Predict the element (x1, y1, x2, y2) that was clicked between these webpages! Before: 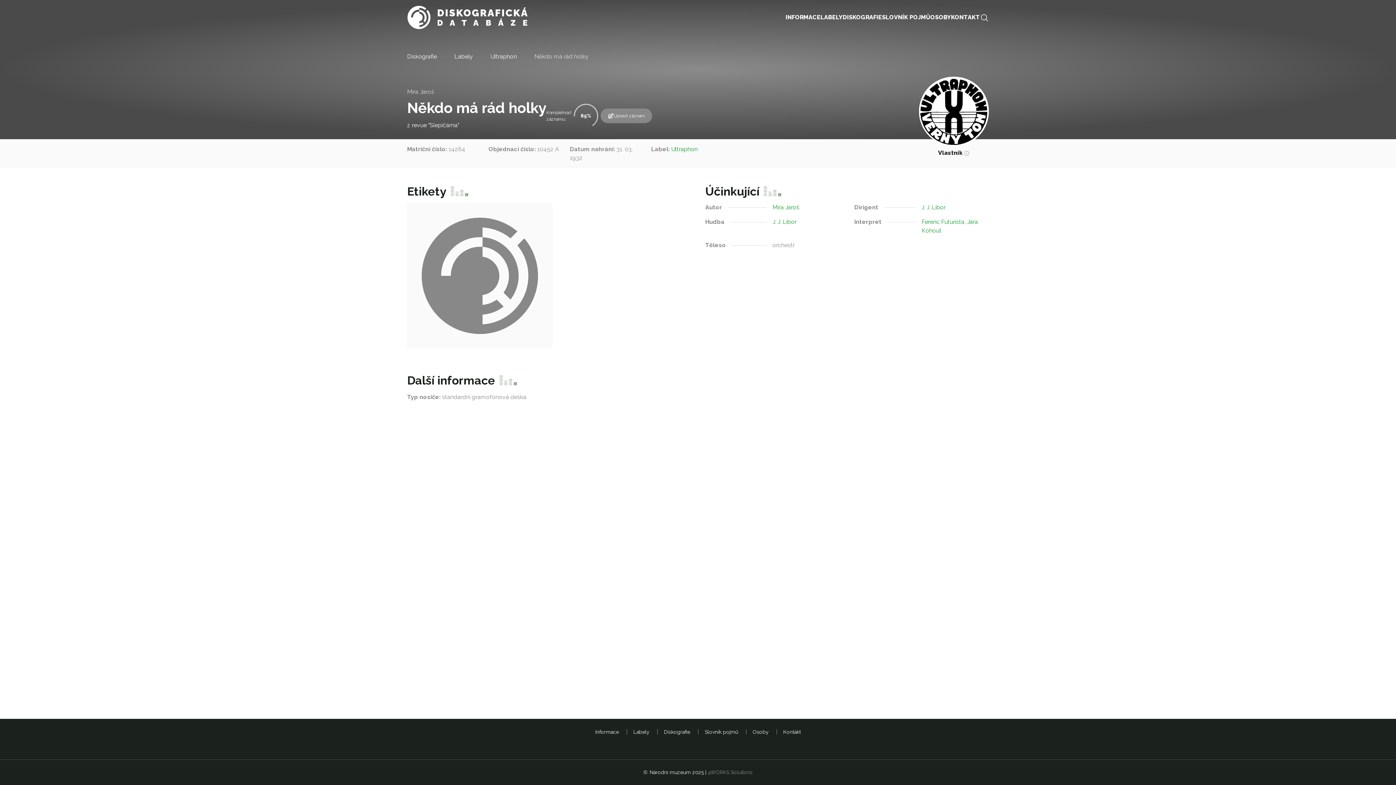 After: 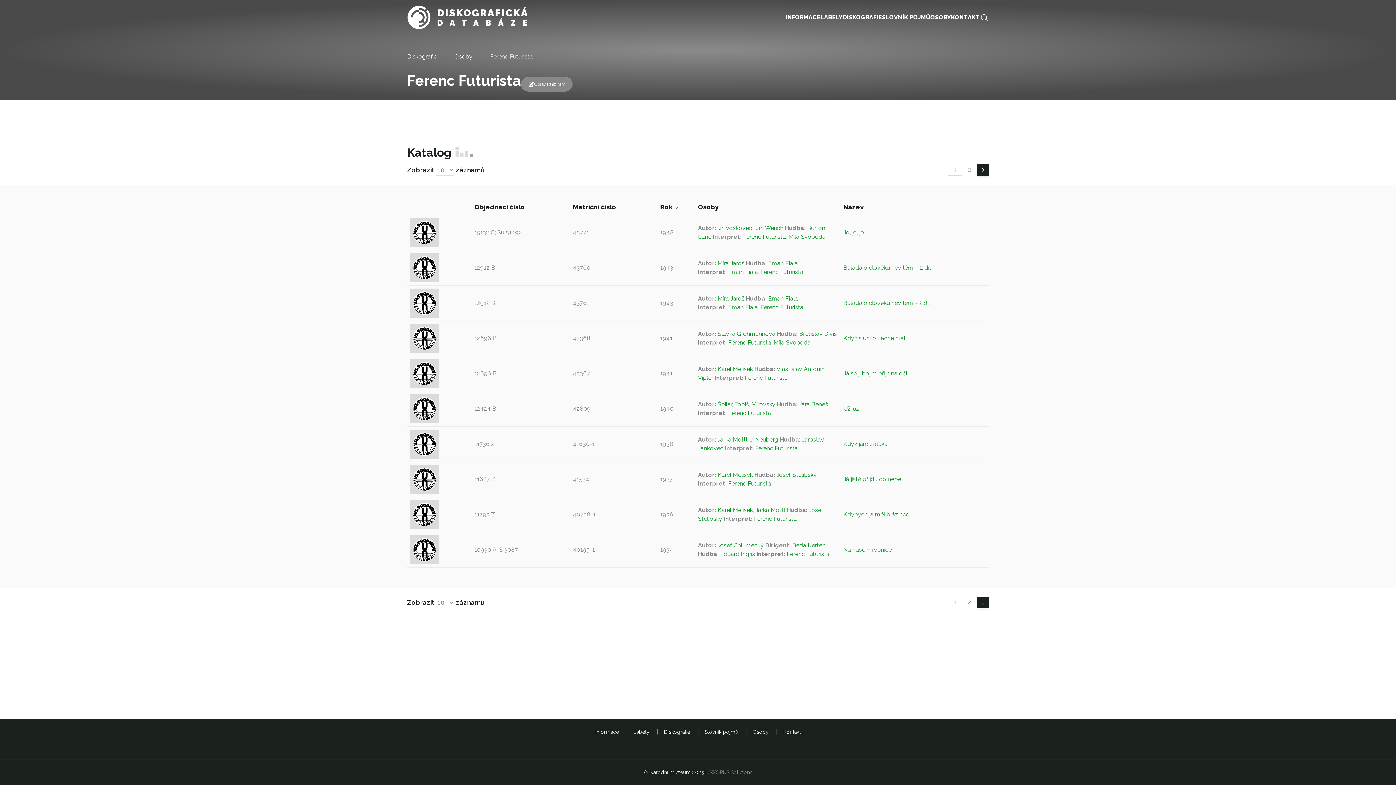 Action: bbox: (921, 218, 964, 225) label: Ferenc Futurista